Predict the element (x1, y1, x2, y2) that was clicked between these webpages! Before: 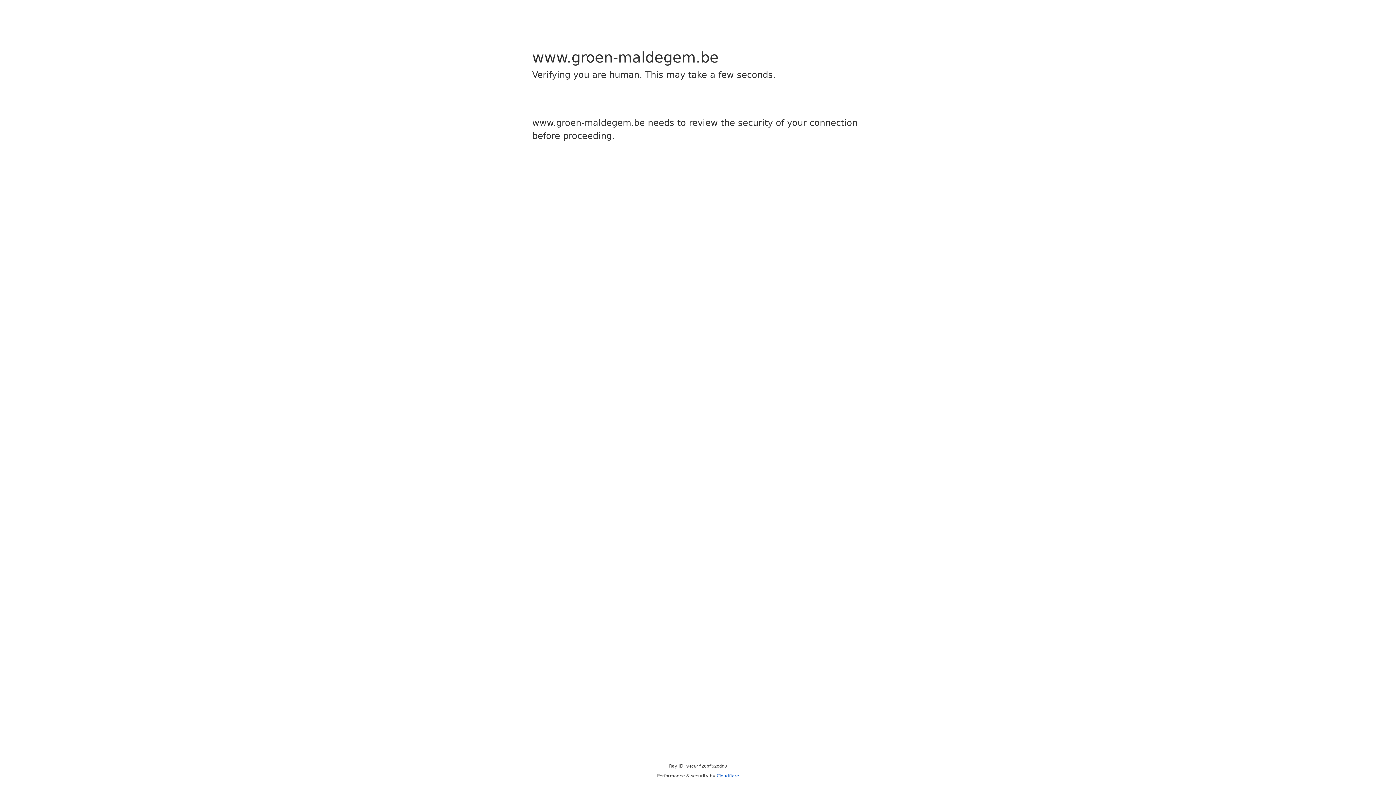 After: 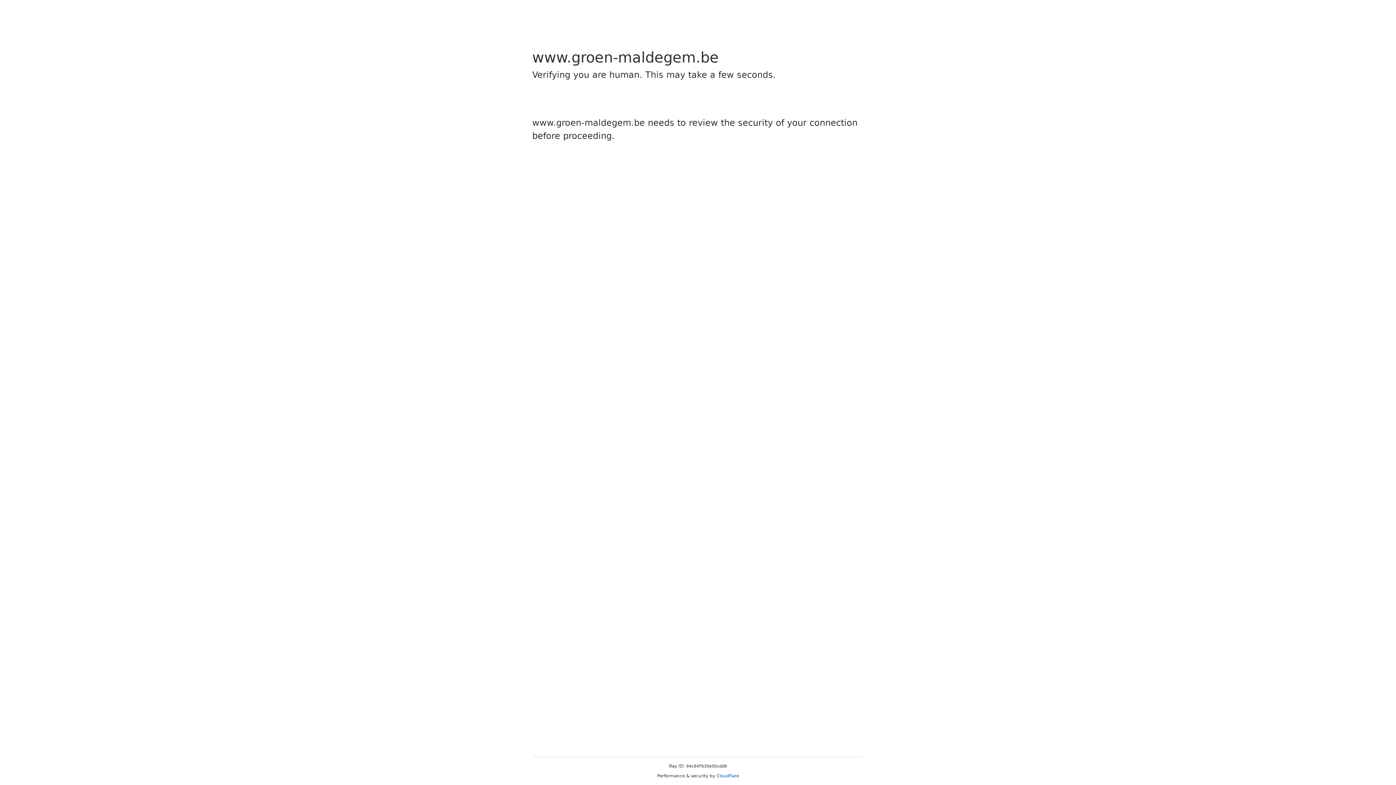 Action: bbox: (716, 773, 739, 778) label: Cloudflare